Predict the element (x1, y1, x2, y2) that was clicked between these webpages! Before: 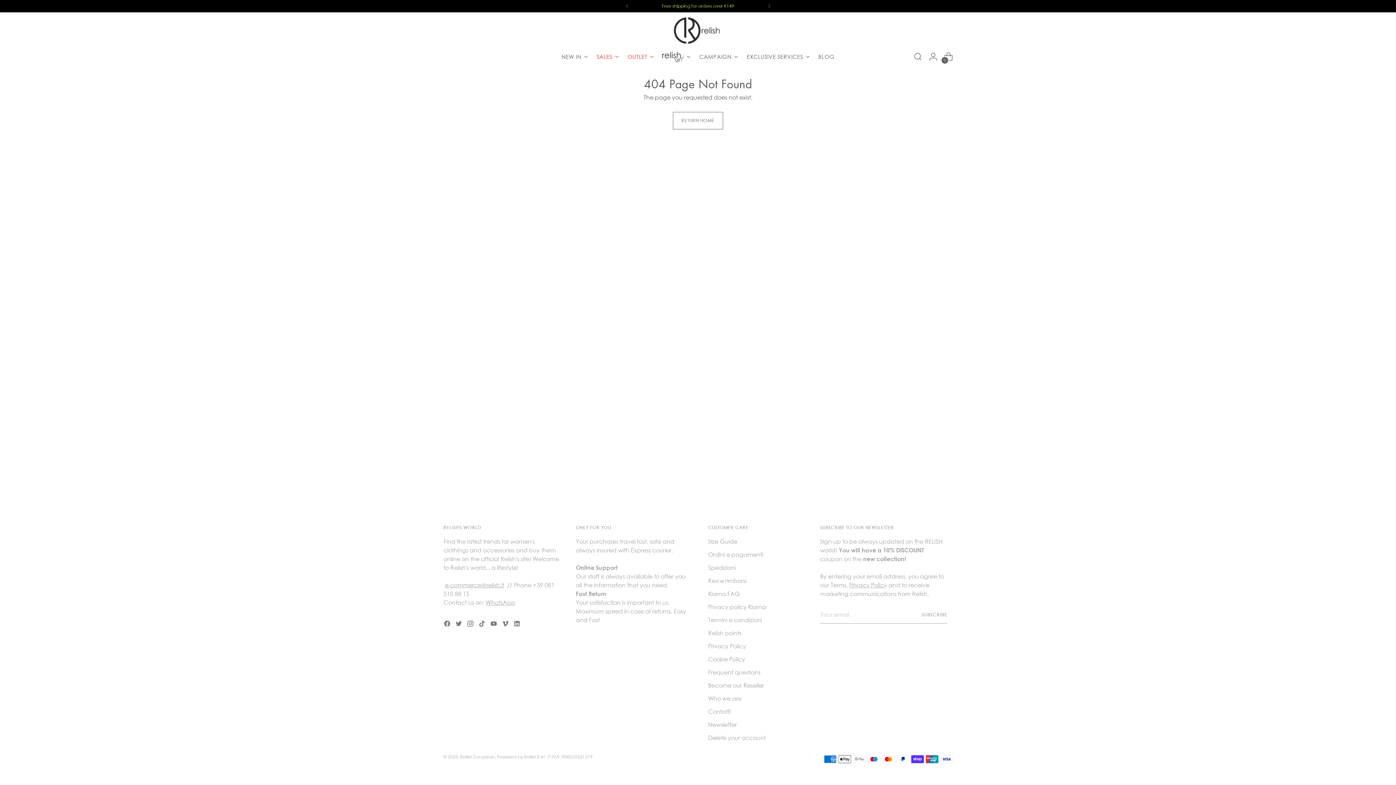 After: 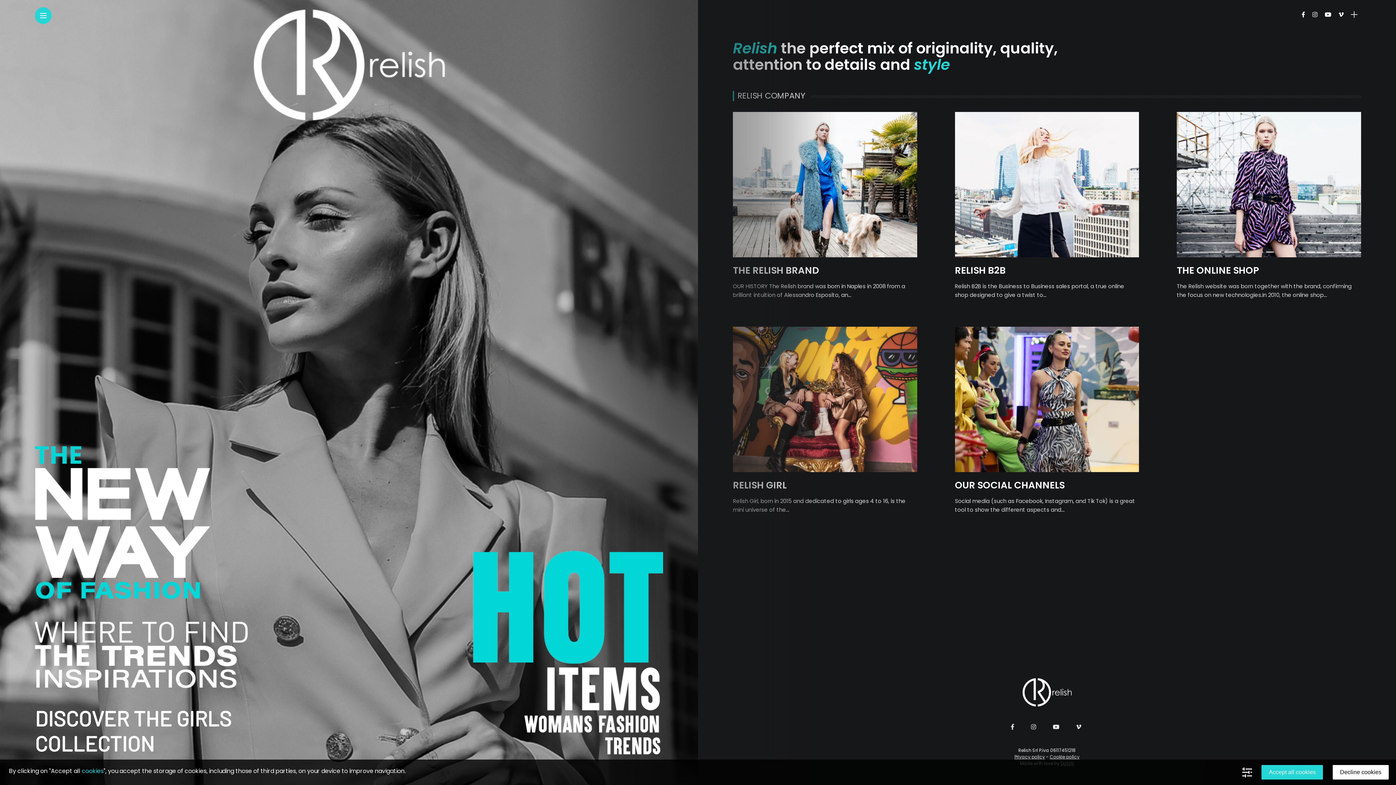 Action: bbox: (708, 695, 741, 702) label: Who we are